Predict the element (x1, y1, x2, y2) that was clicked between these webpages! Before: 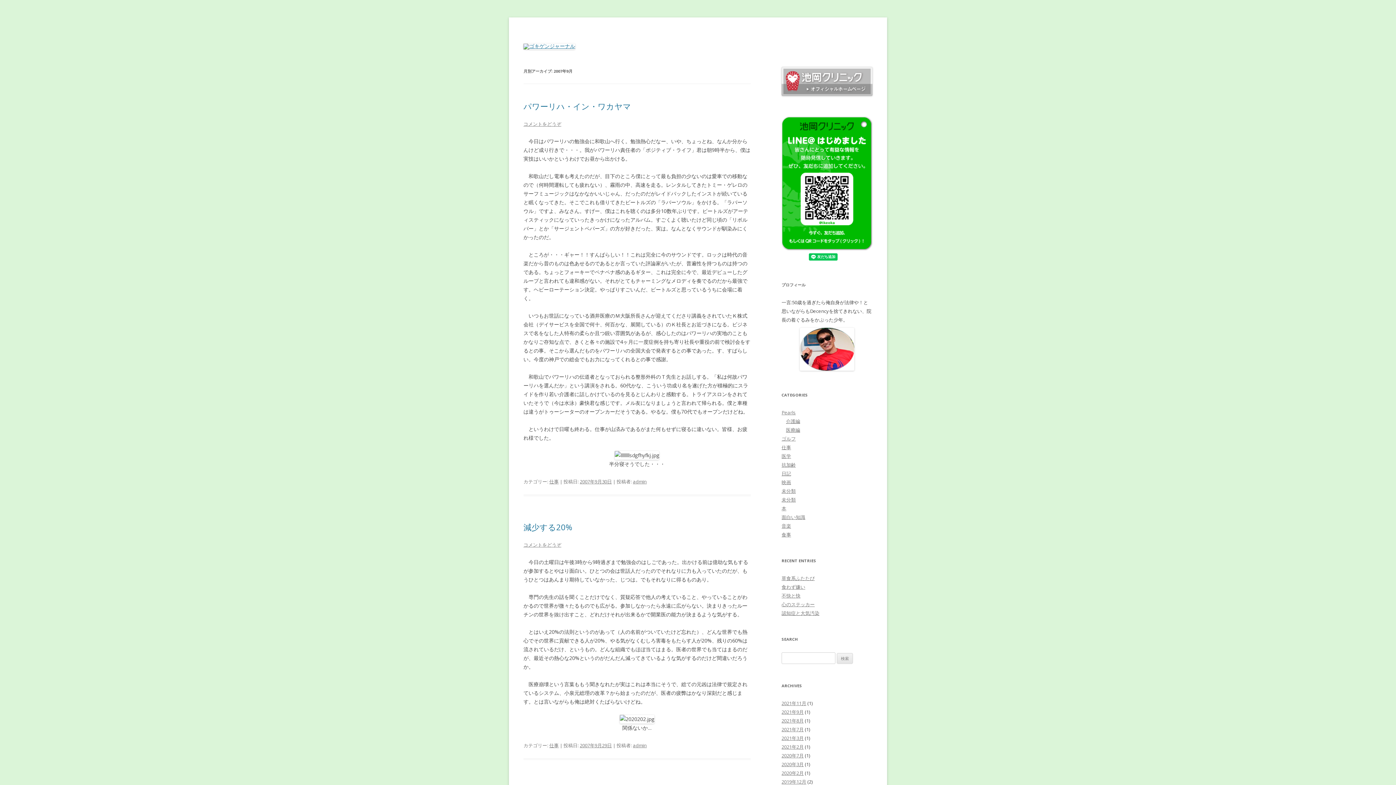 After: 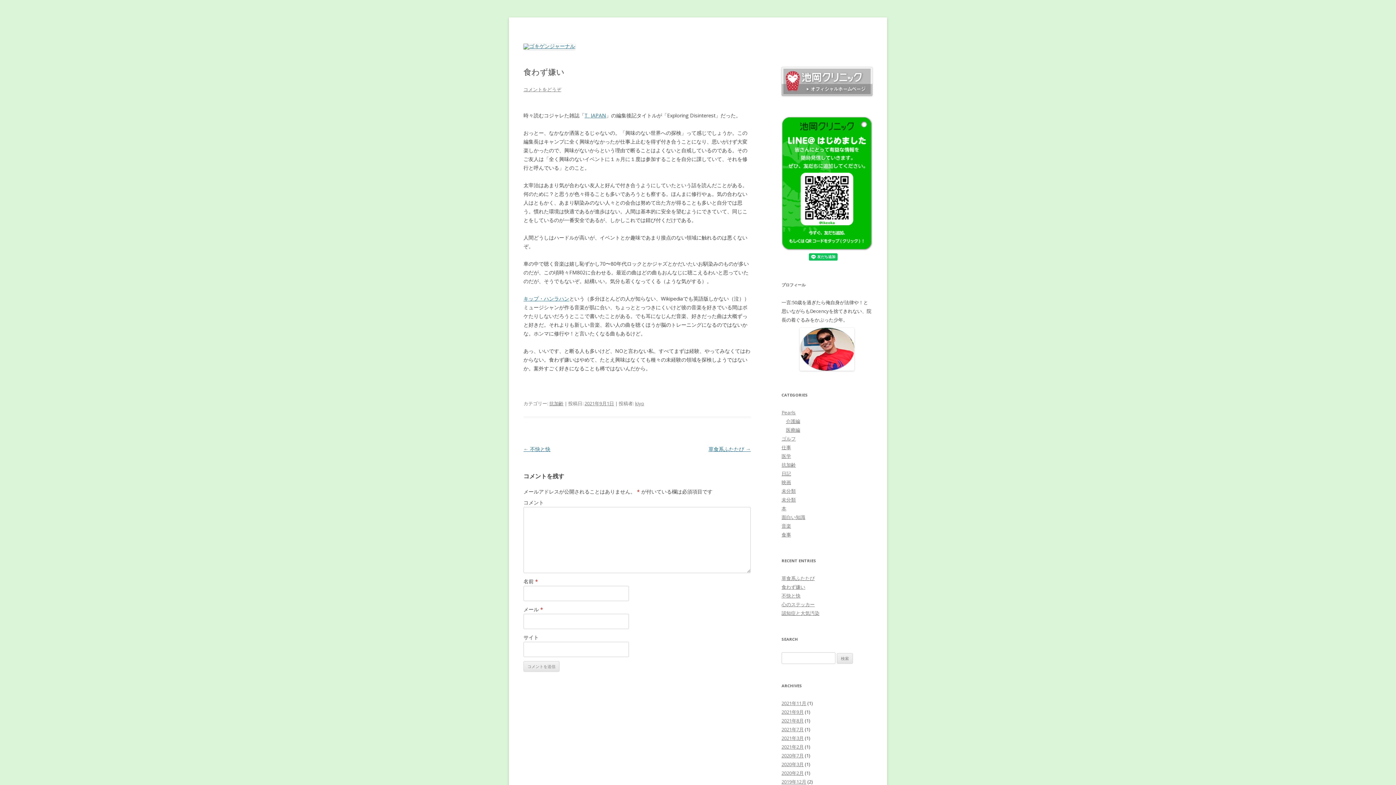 Action: bbox: (781, 584, 805, 590) label: 食わず嫌い